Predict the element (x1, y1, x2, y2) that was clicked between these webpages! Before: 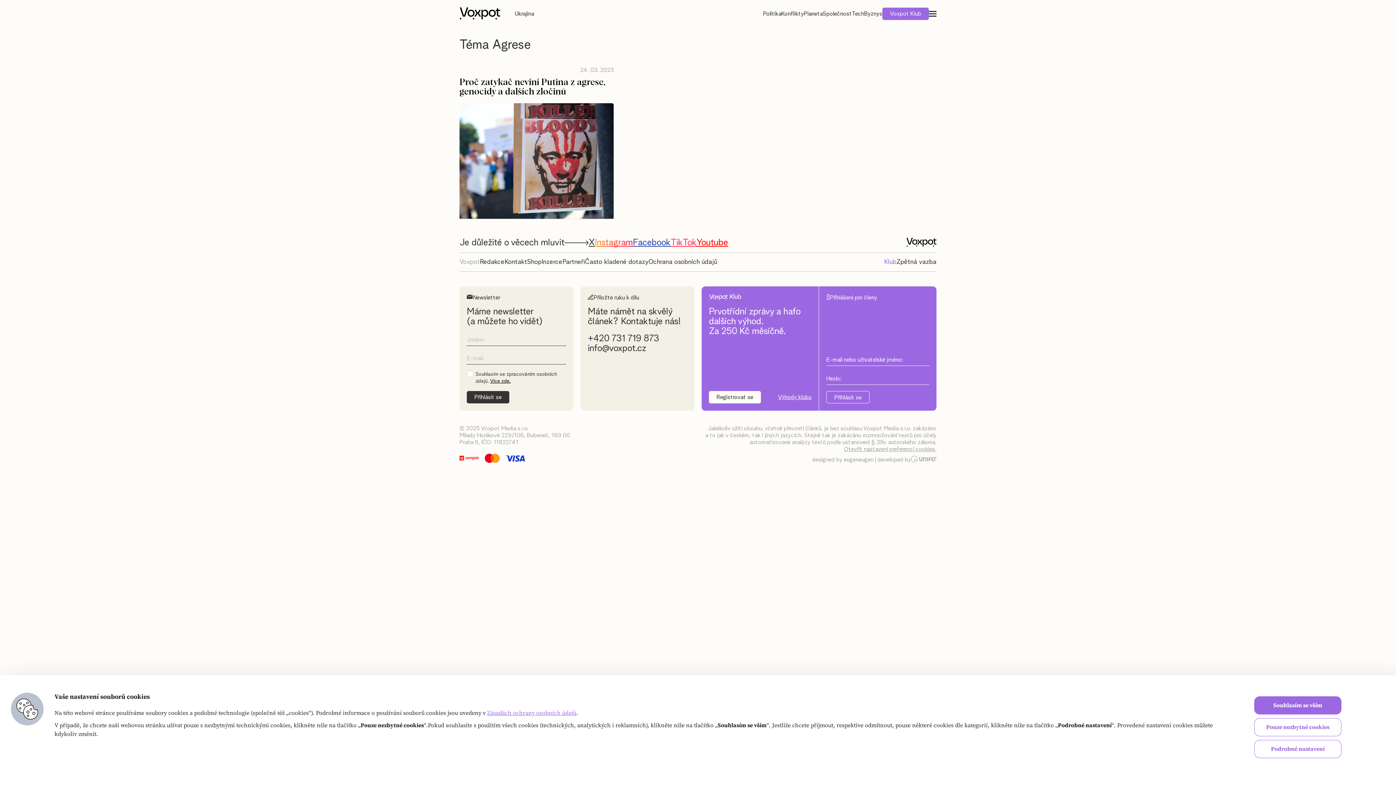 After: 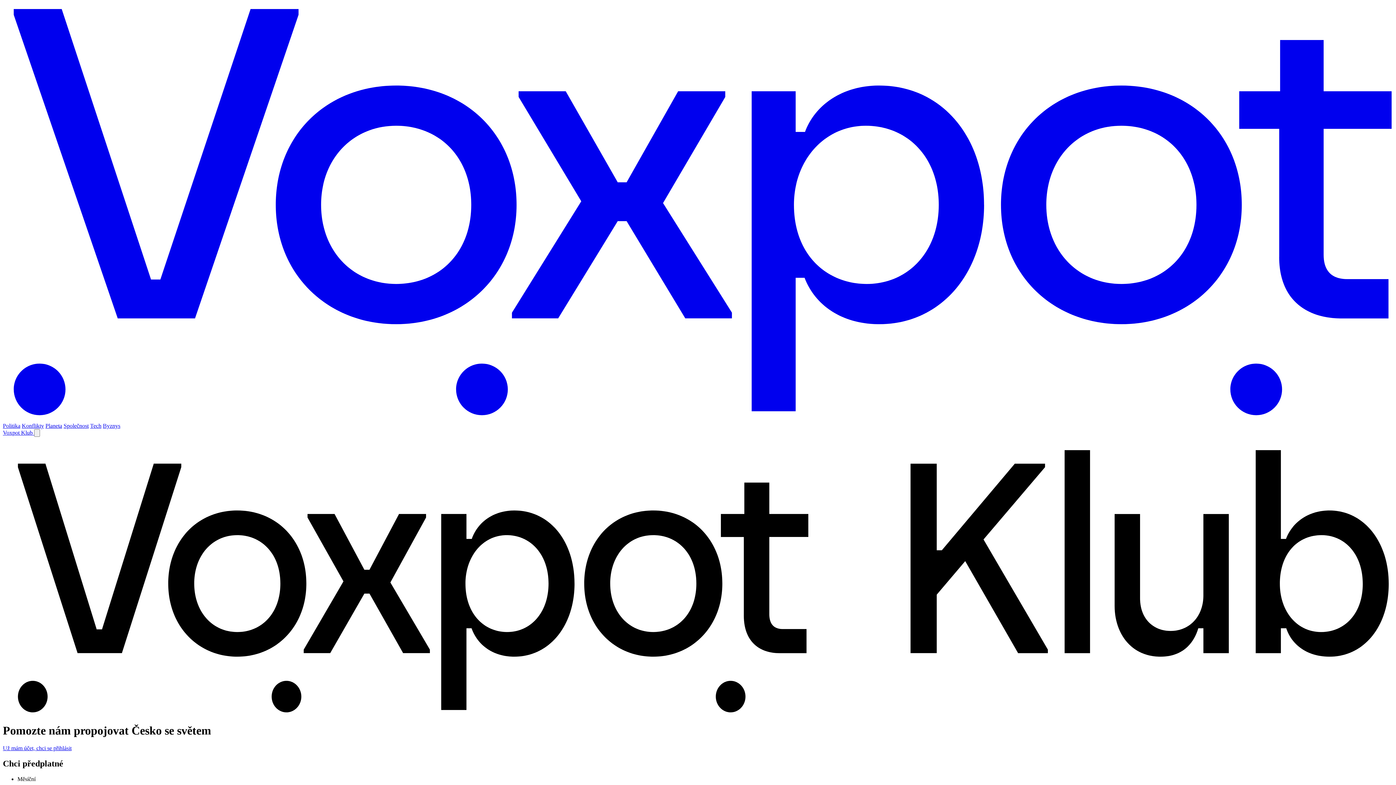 Action: label: Voxpot Klub bbox: (882, 7, 929, 19)